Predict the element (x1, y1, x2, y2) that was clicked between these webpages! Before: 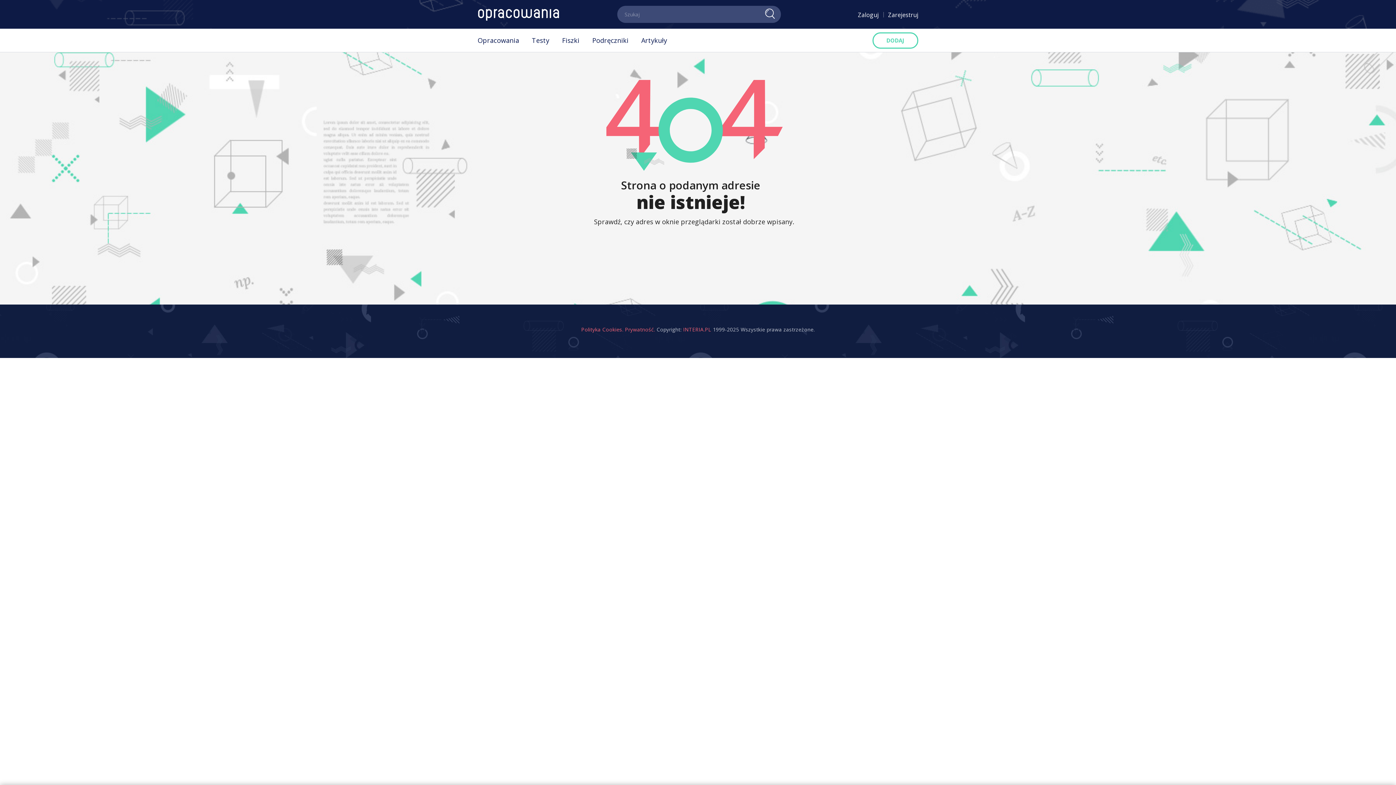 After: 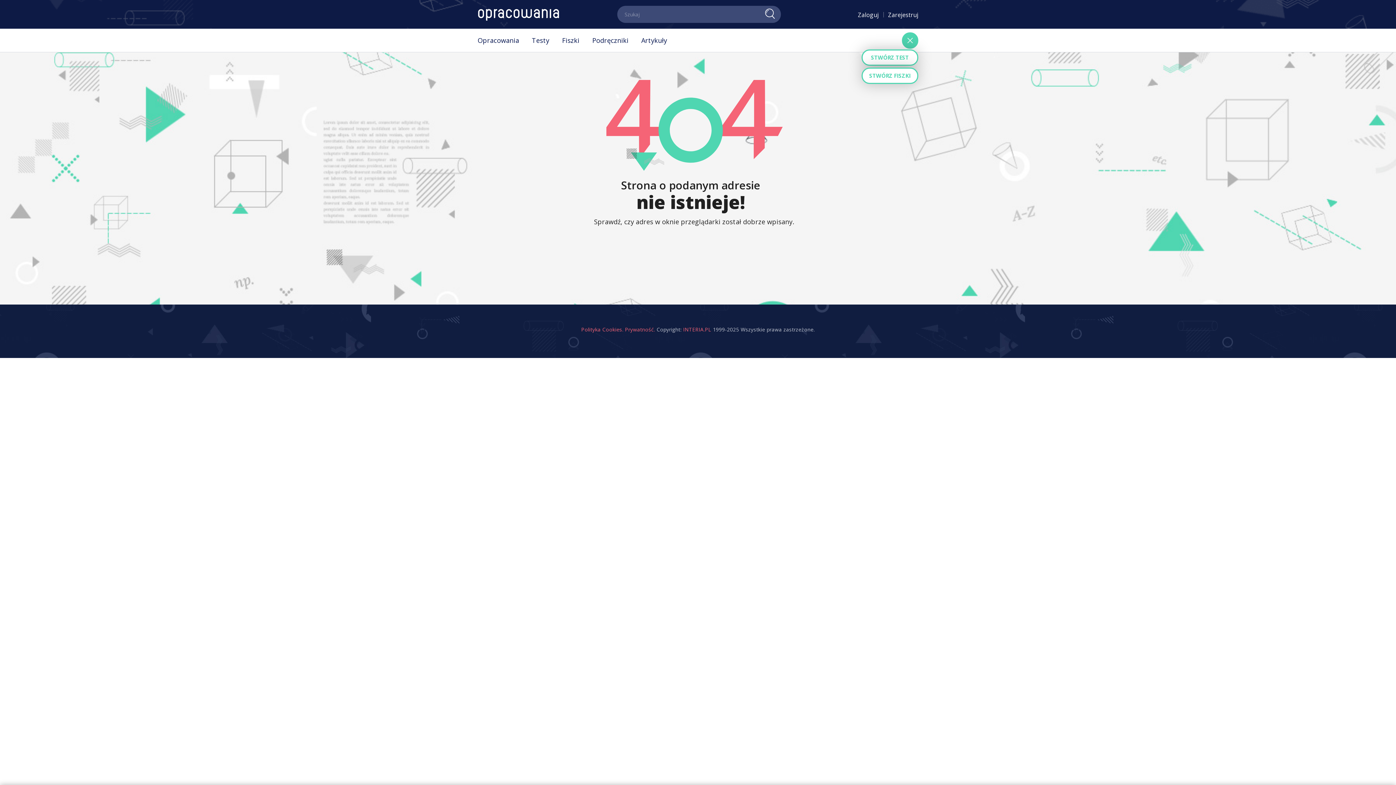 Action: bbox: (872, 32, 918, 48) label: DODAJ